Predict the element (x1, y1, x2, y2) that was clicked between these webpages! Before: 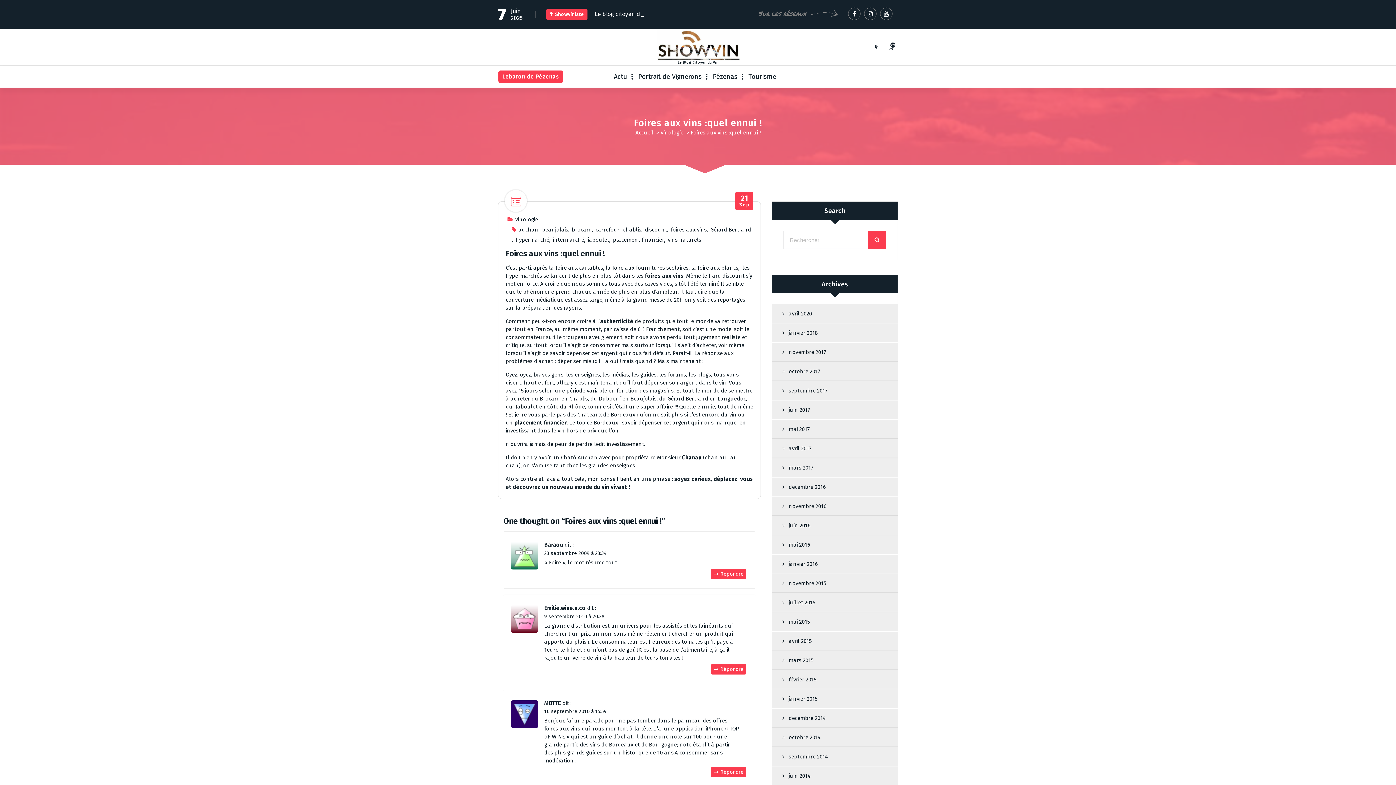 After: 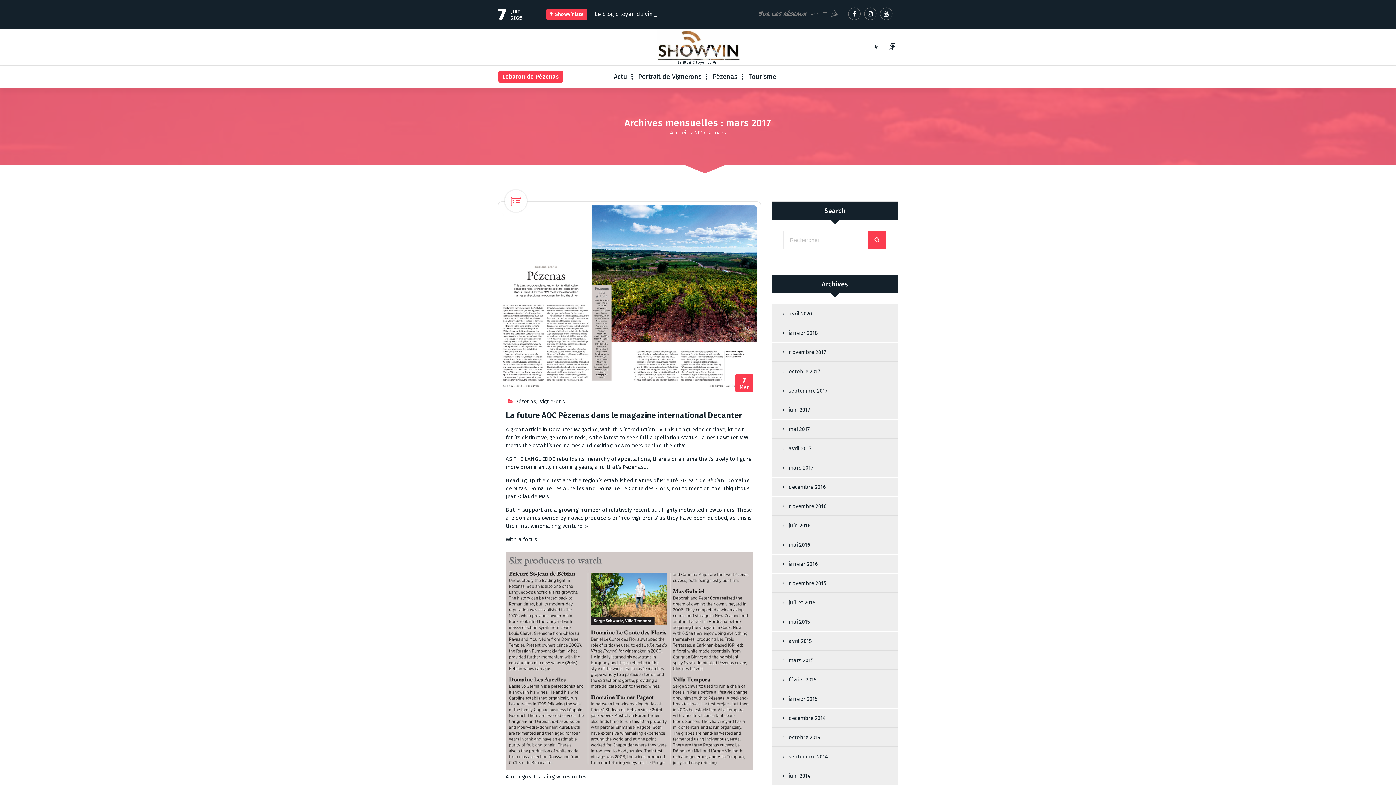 Action: bbox: (772, 458, 892, 477) label: mars 2017